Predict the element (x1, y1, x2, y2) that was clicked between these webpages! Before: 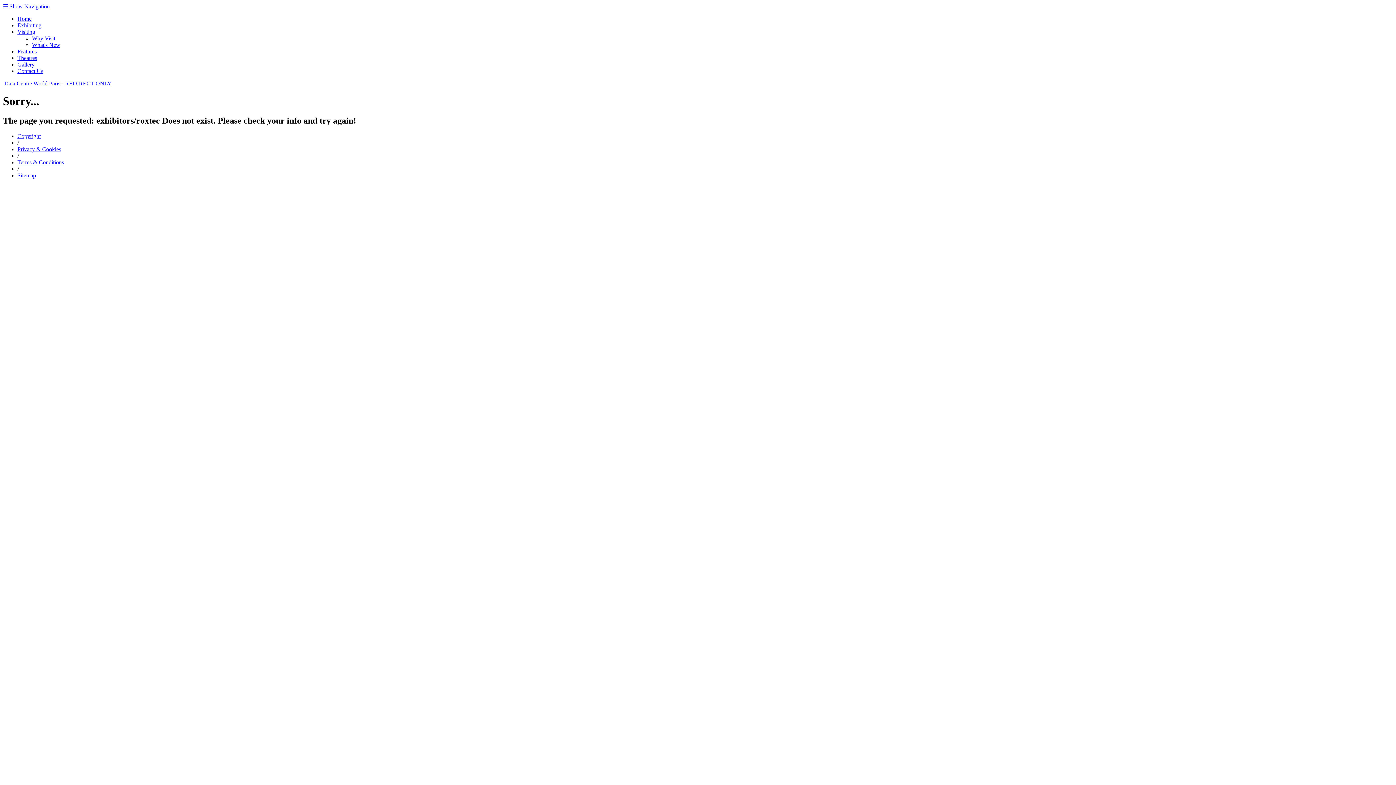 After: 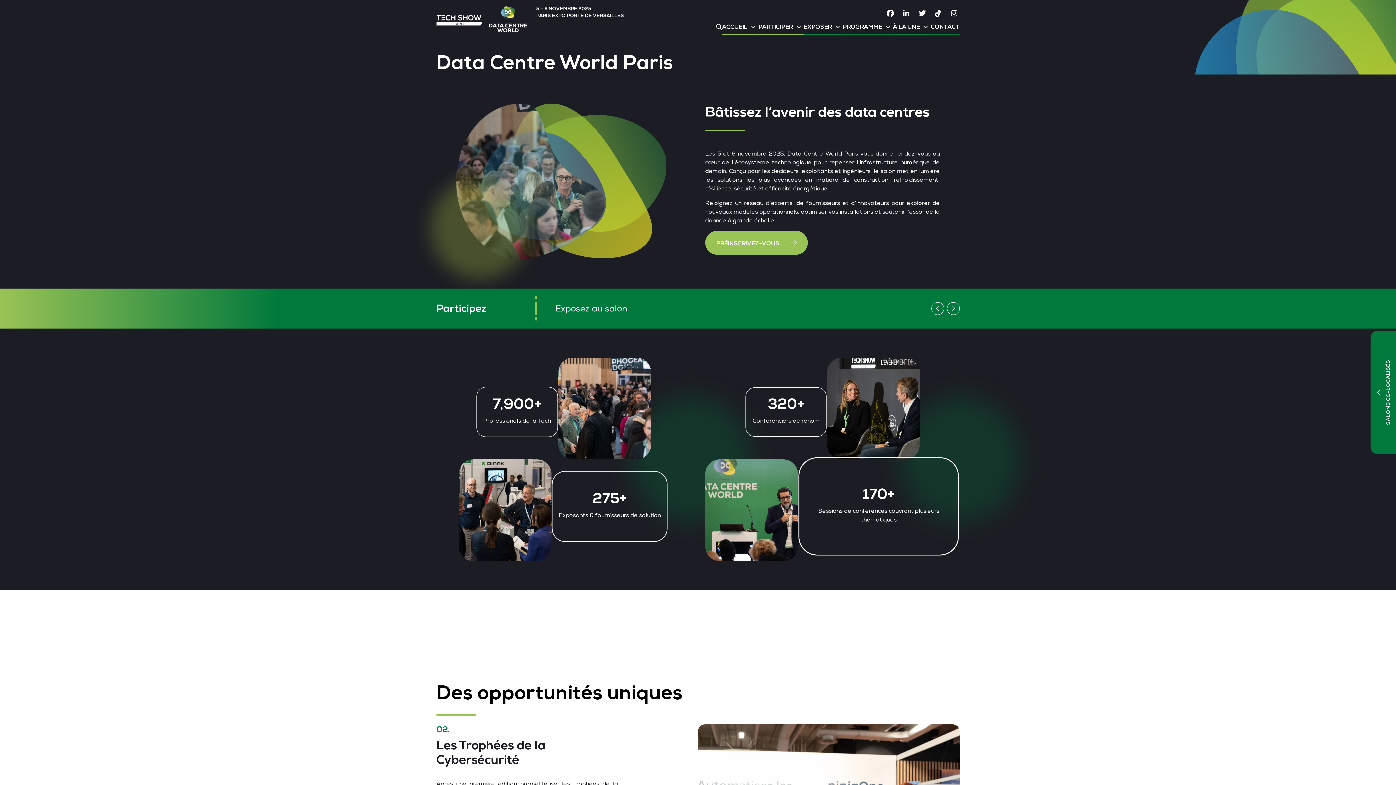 Action: bbox: (2, 80, 111, 86) label:  Data Centre World Paris - REDIRECT ONLY